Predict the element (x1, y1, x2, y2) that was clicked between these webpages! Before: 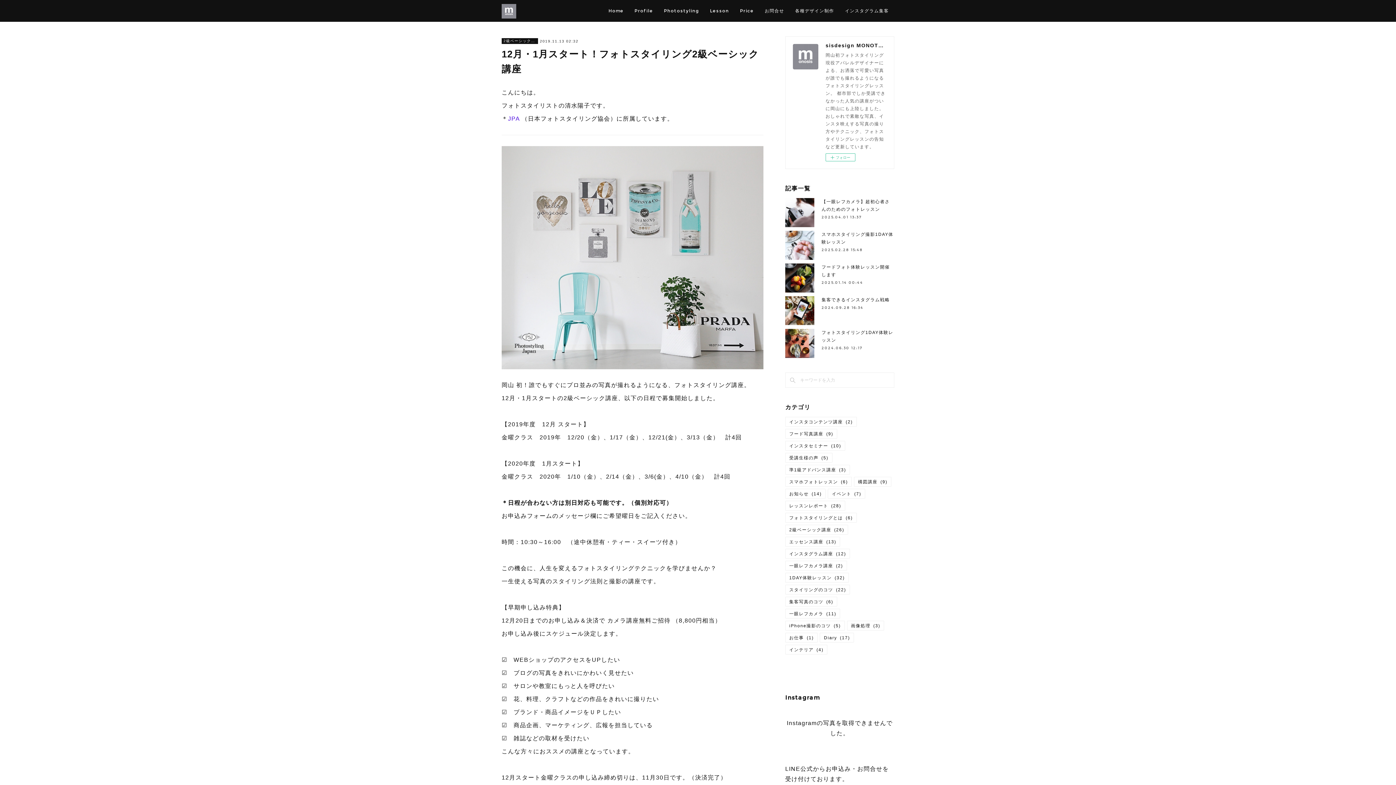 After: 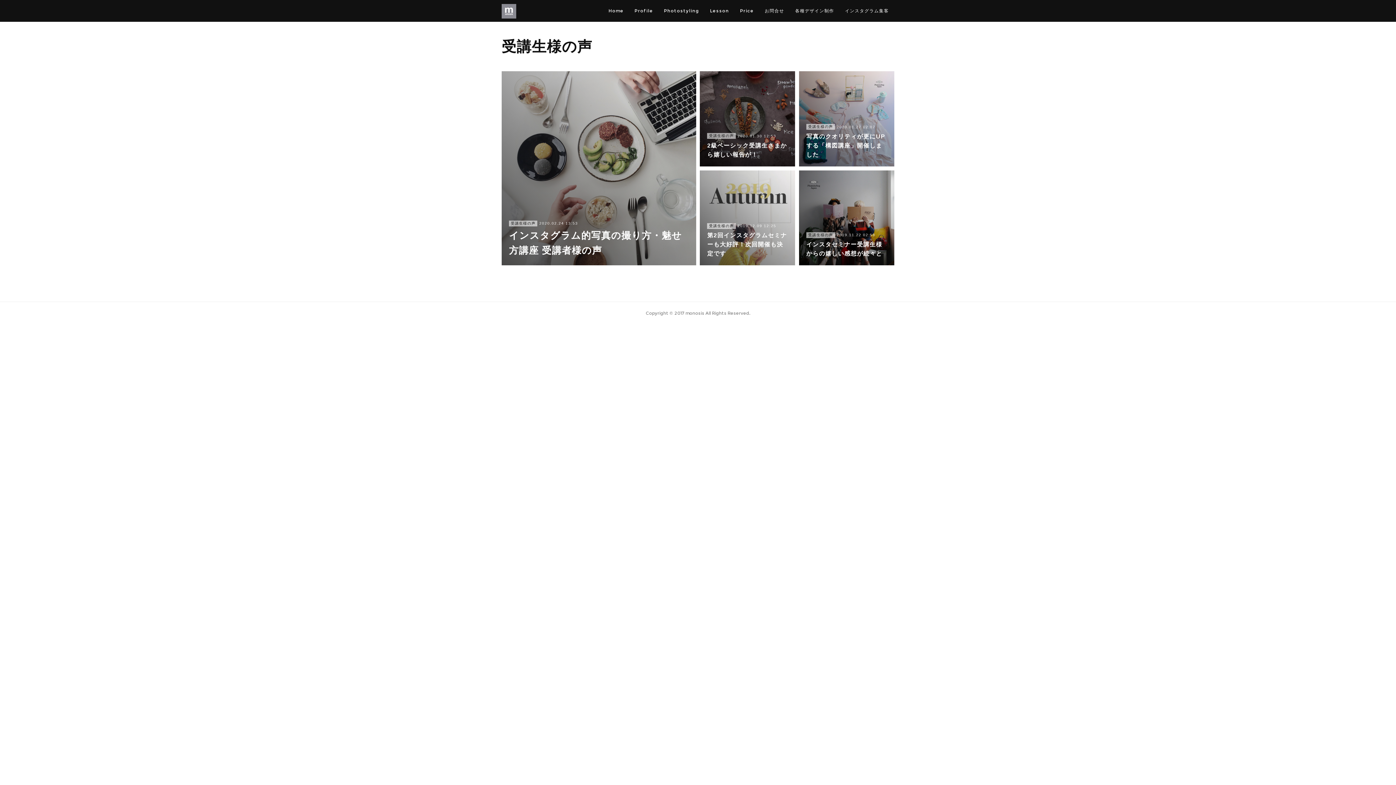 Action: label: 受講生様の声(5) bbox: (785, 453, 832, 462)